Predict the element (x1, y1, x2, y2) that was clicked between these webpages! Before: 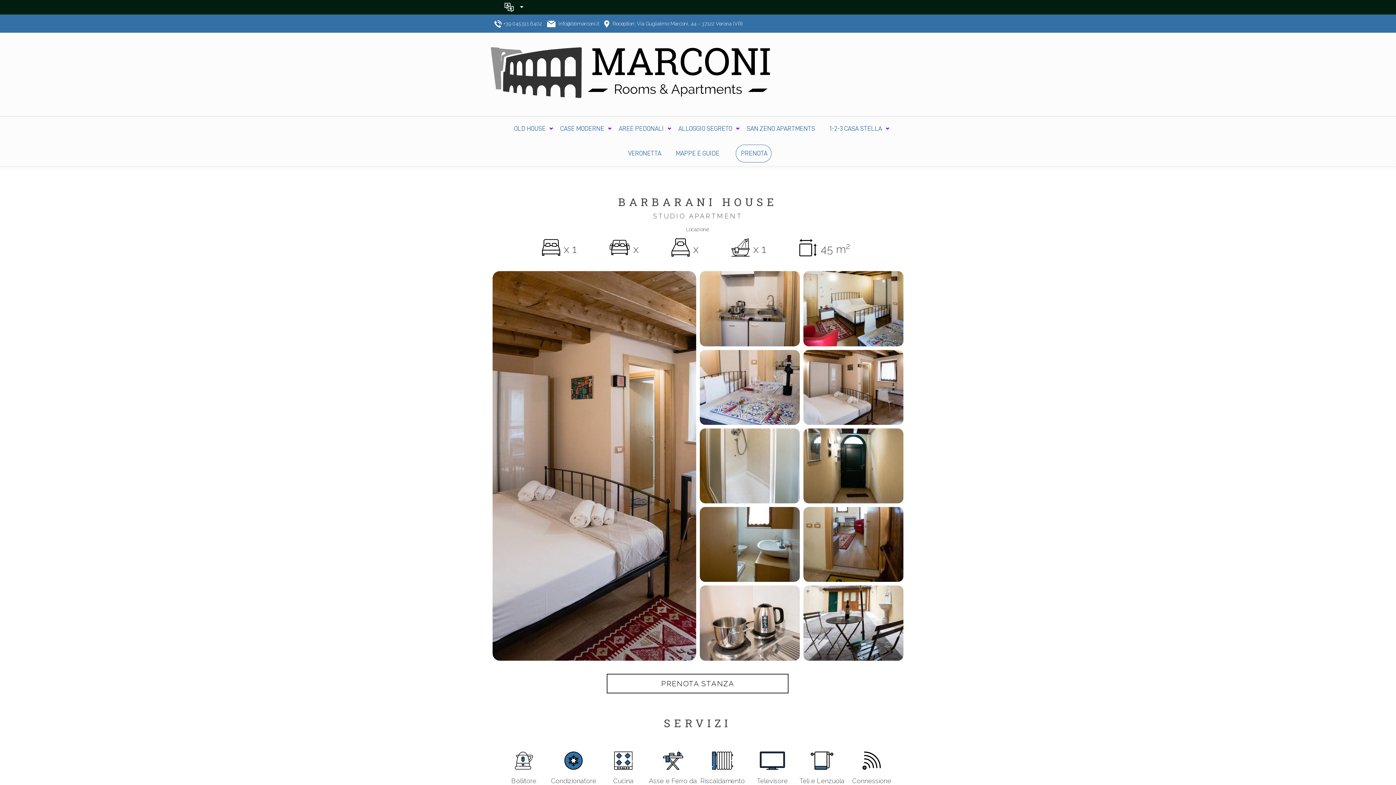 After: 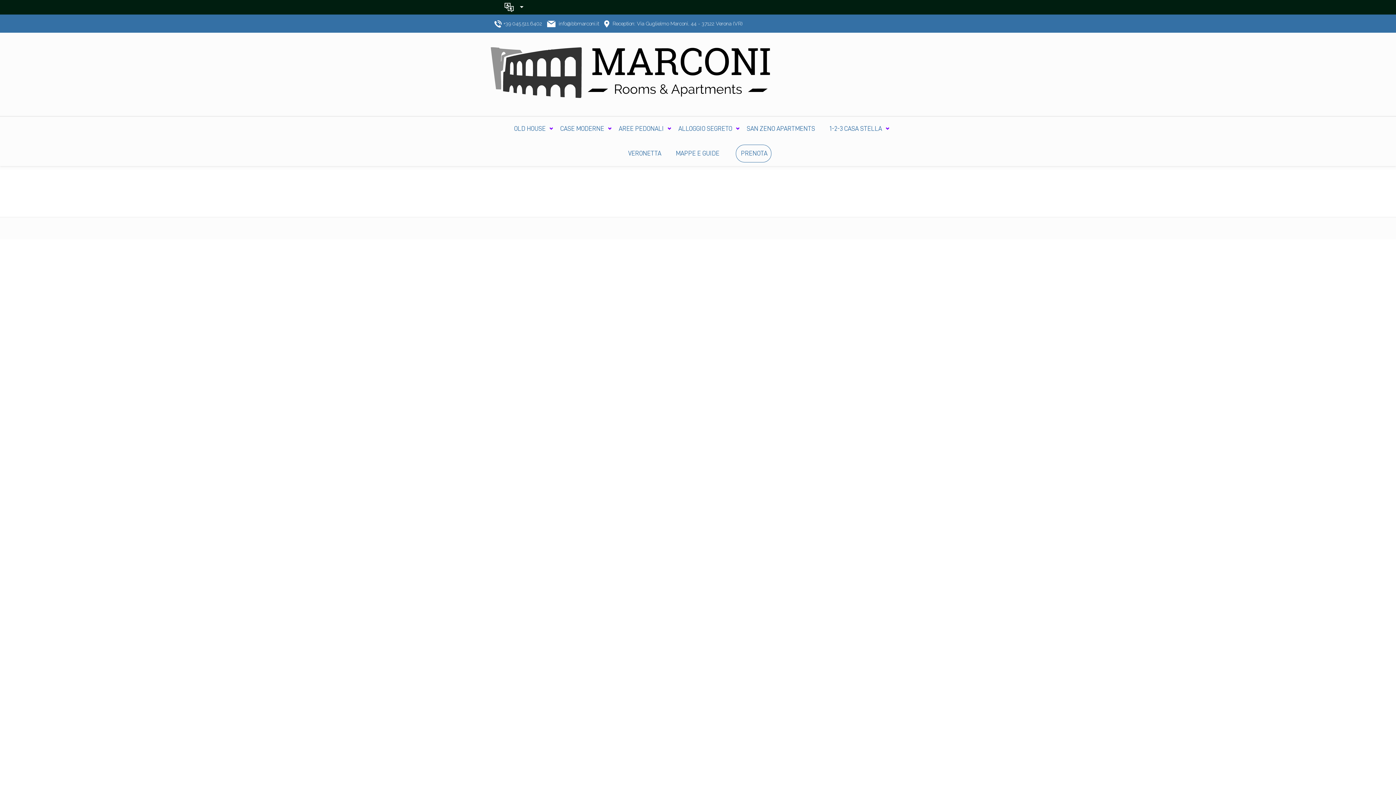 Action: bbox: (822, 116, 889, 141) label: 1-2-3 CASA STELLA